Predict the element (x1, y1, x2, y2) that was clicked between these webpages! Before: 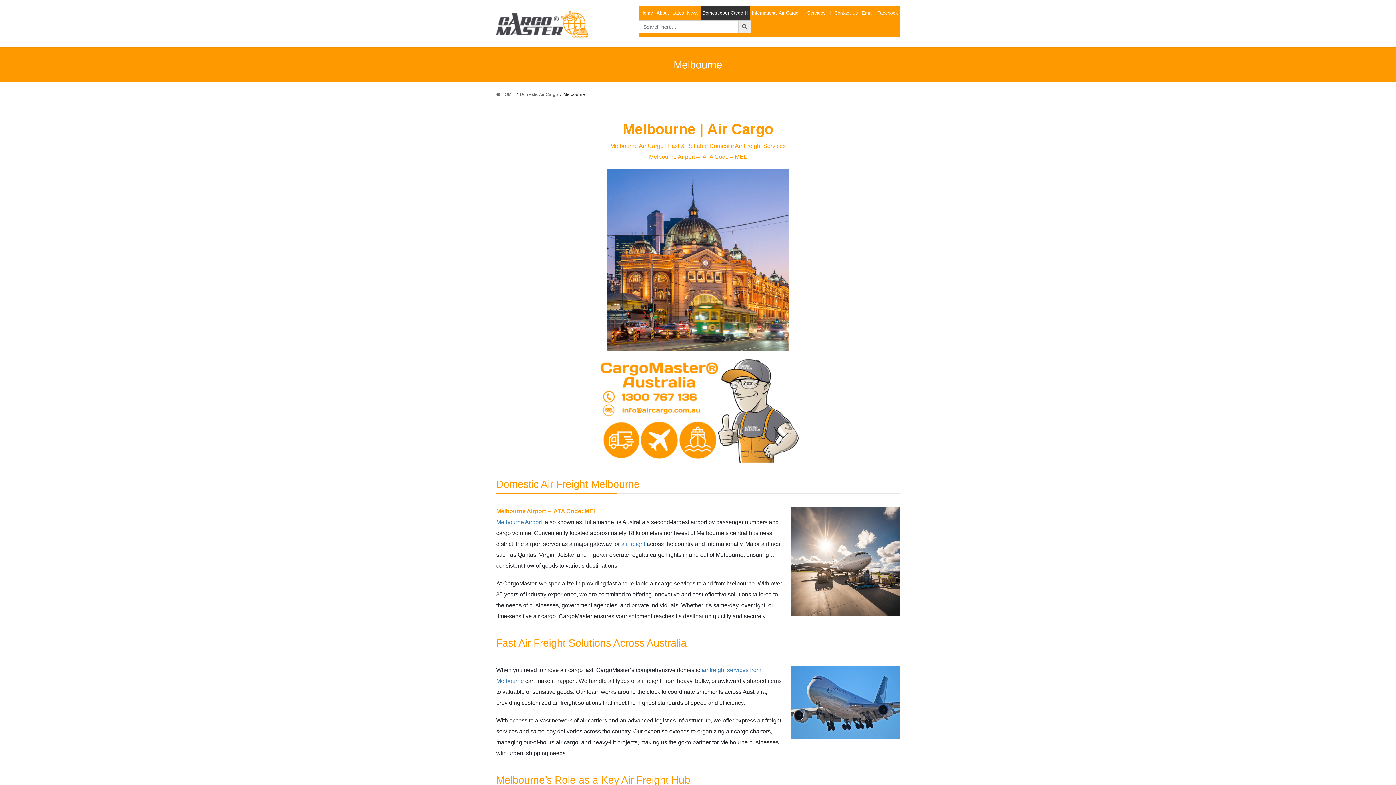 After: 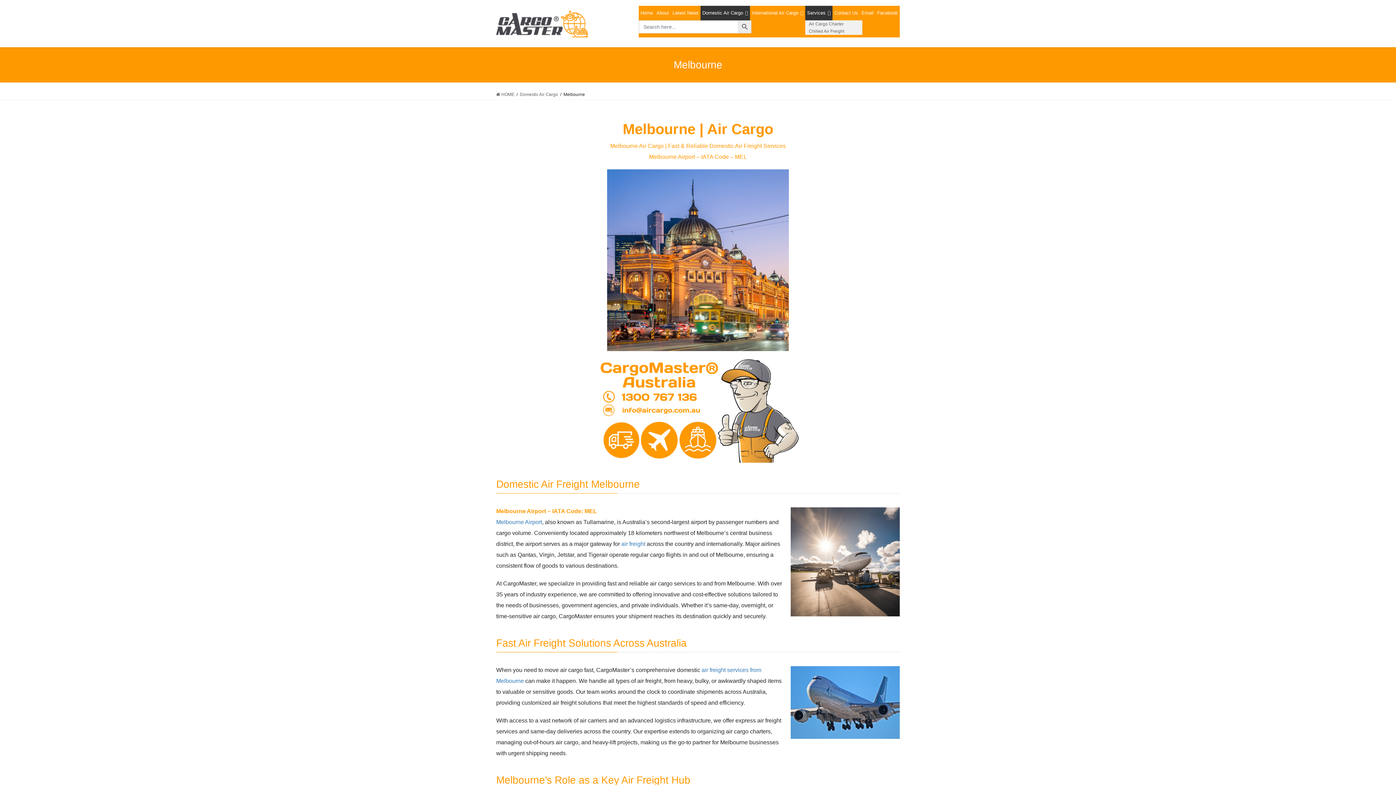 Action: bbox: (805, 5, 832, 20) label: Services